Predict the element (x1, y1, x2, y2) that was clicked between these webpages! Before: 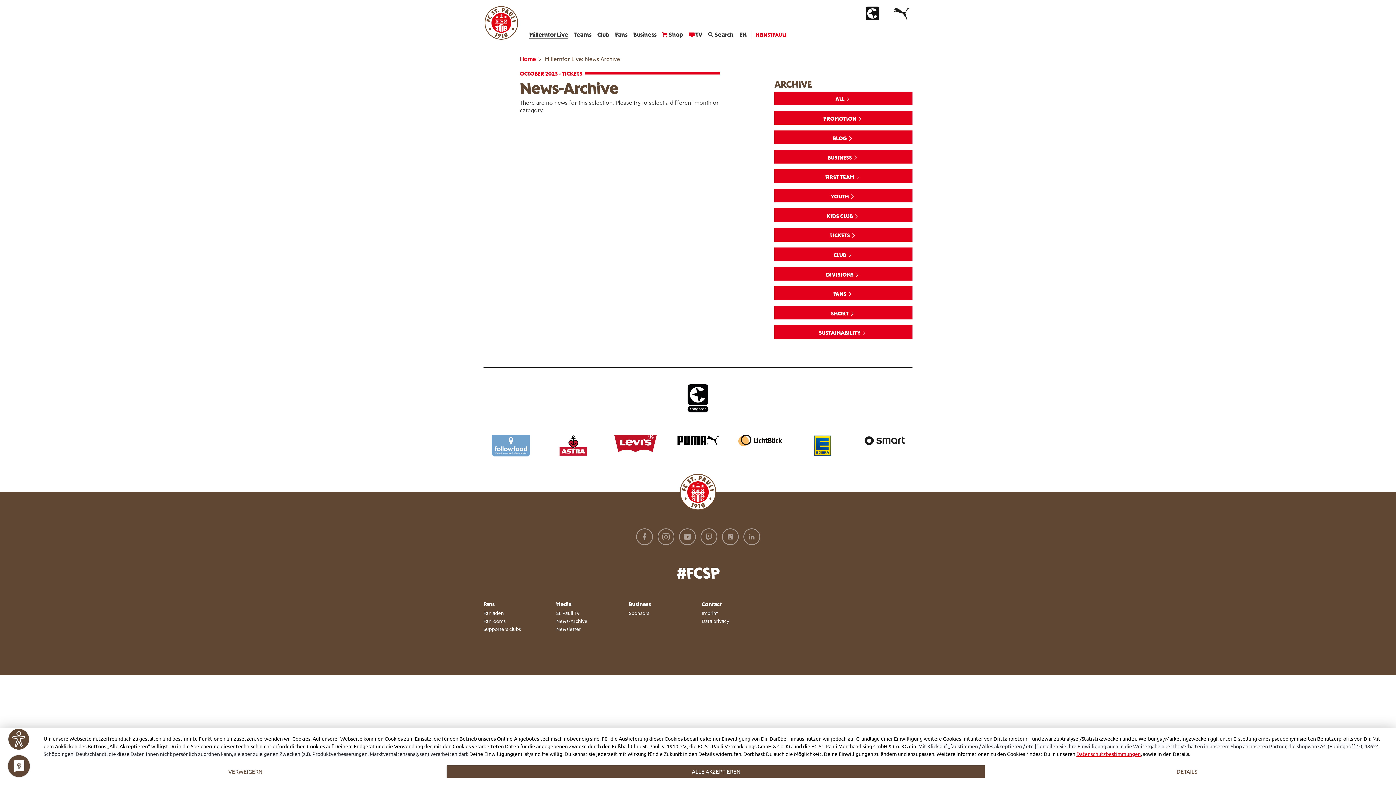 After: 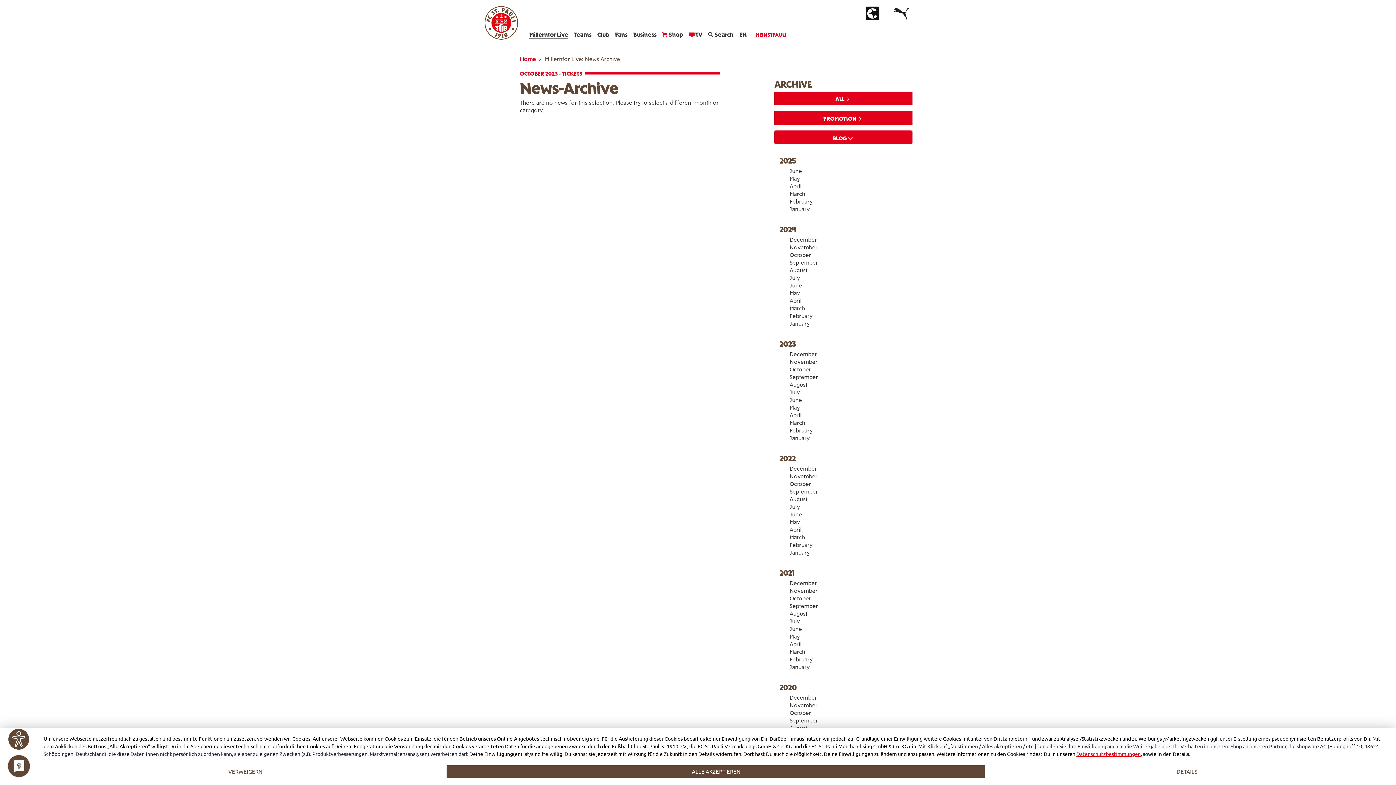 Action: label: BLOG  bbox: (774, 130, 912, 144)